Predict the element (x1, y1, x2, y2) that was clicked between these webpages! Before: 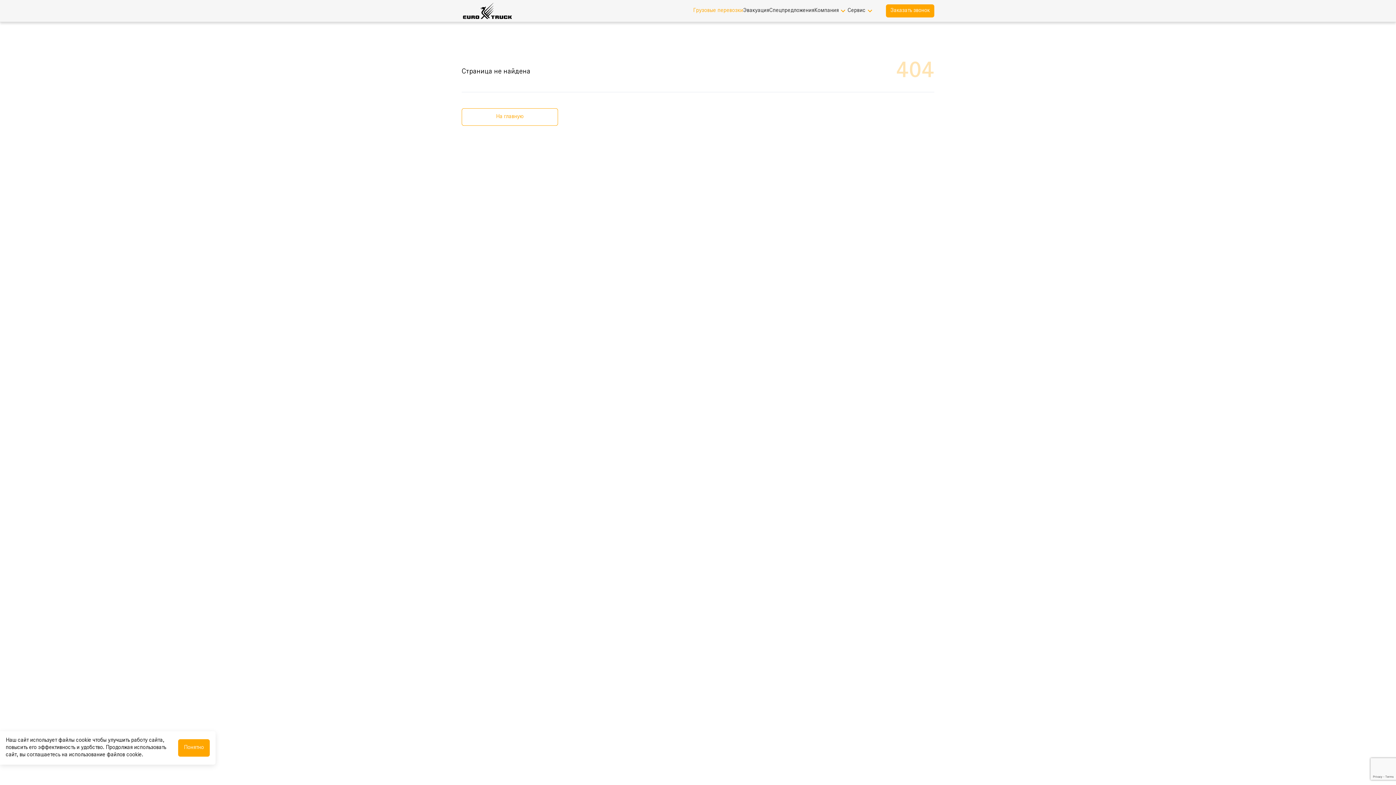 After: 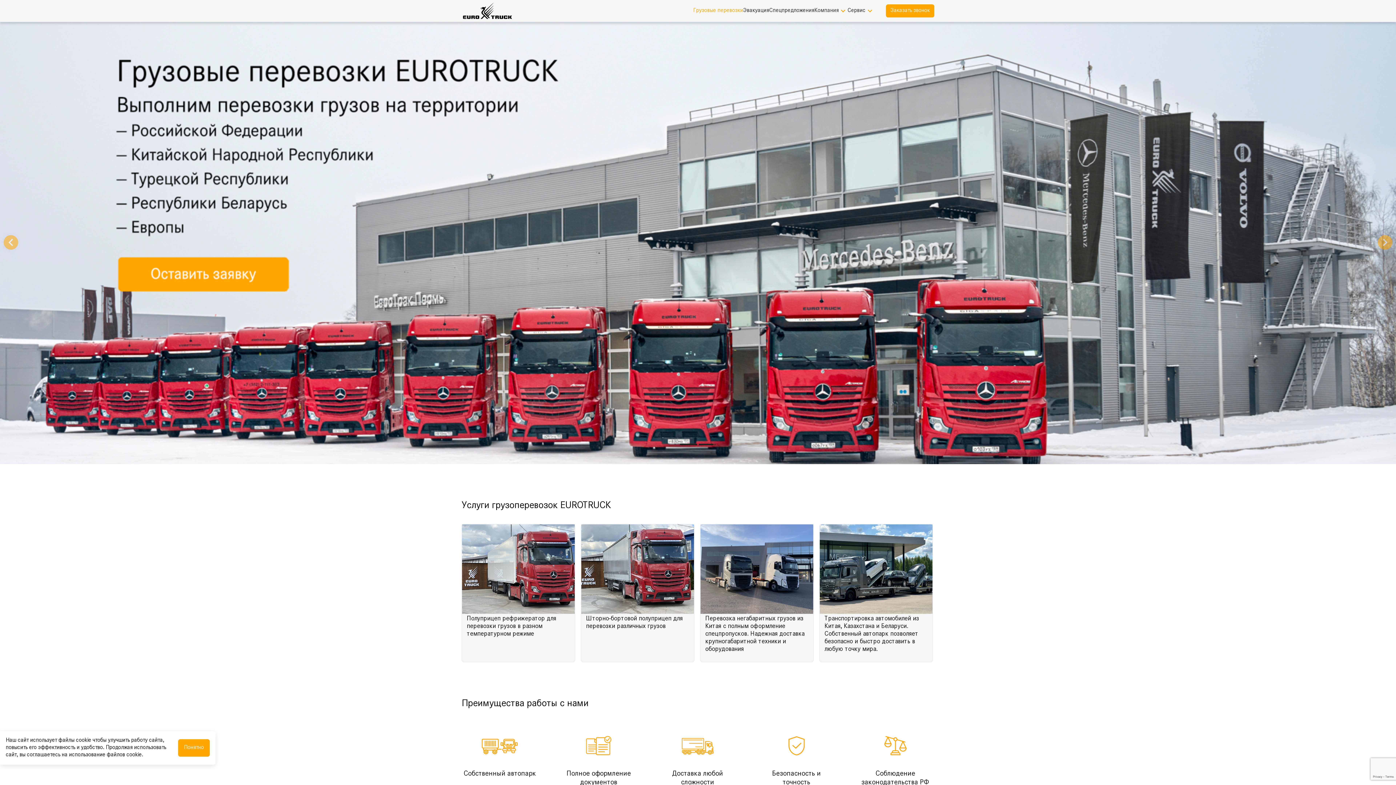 Action: bbox: (461, 108, 558, 125) label: На главную